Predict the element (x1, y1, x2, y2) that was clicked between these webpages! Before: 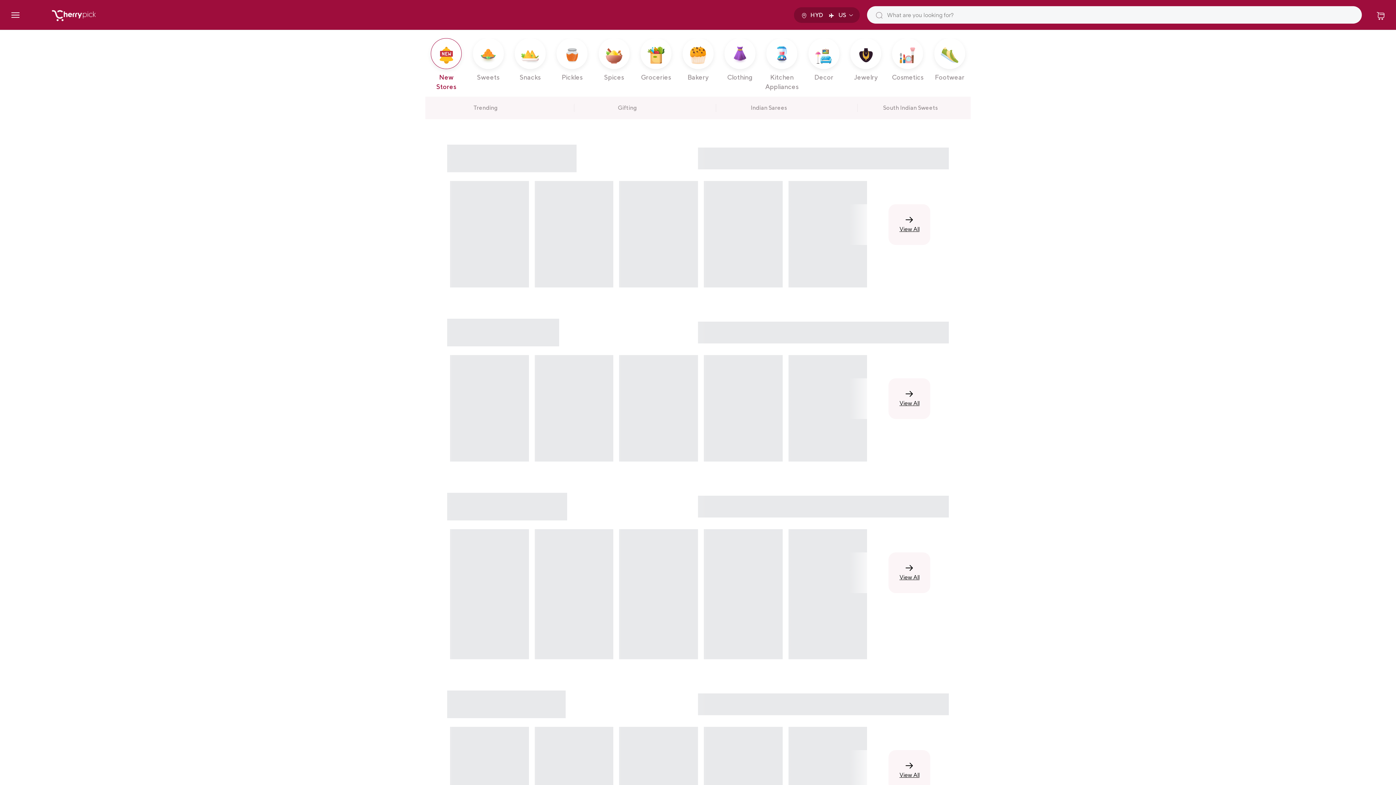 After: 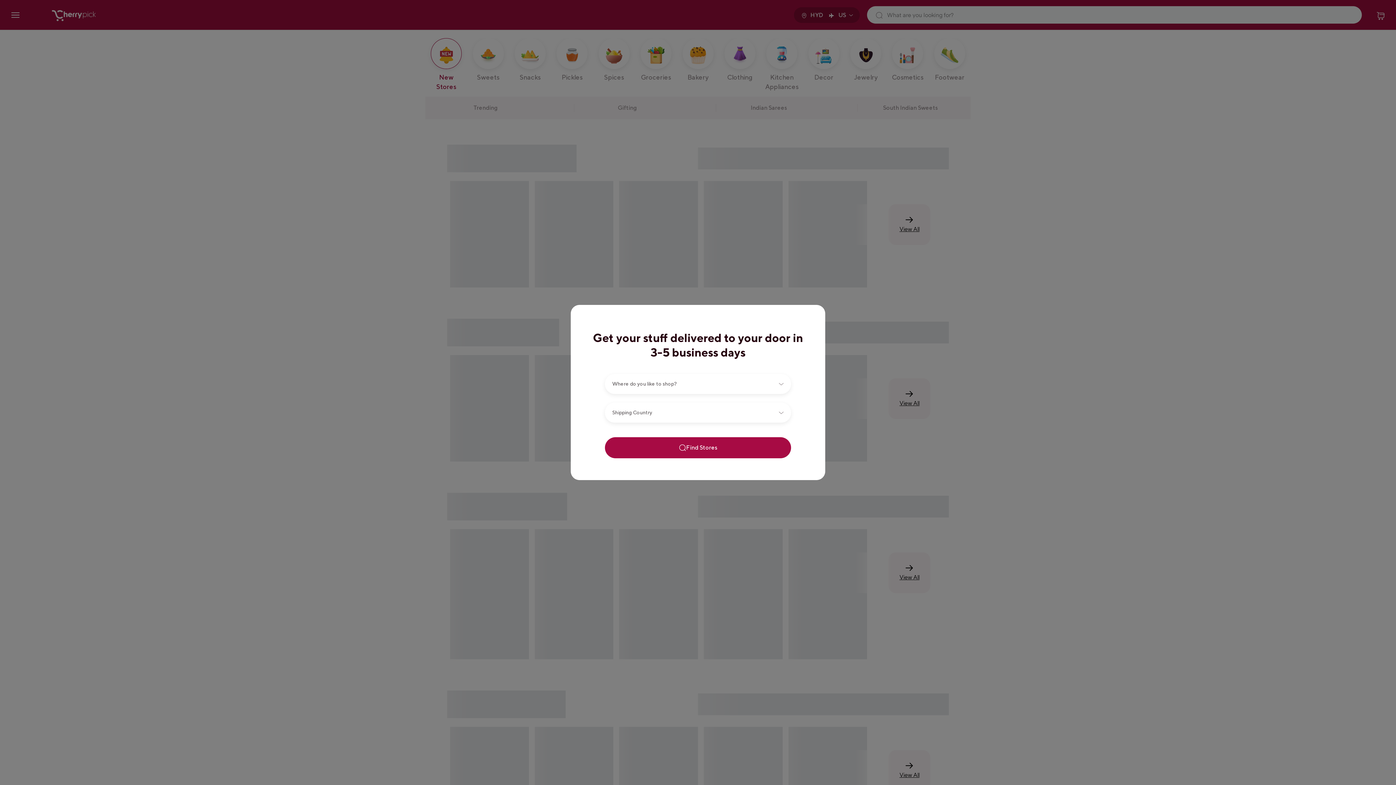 Action: label: HYD US bbox: (794, 7, 860, 22)